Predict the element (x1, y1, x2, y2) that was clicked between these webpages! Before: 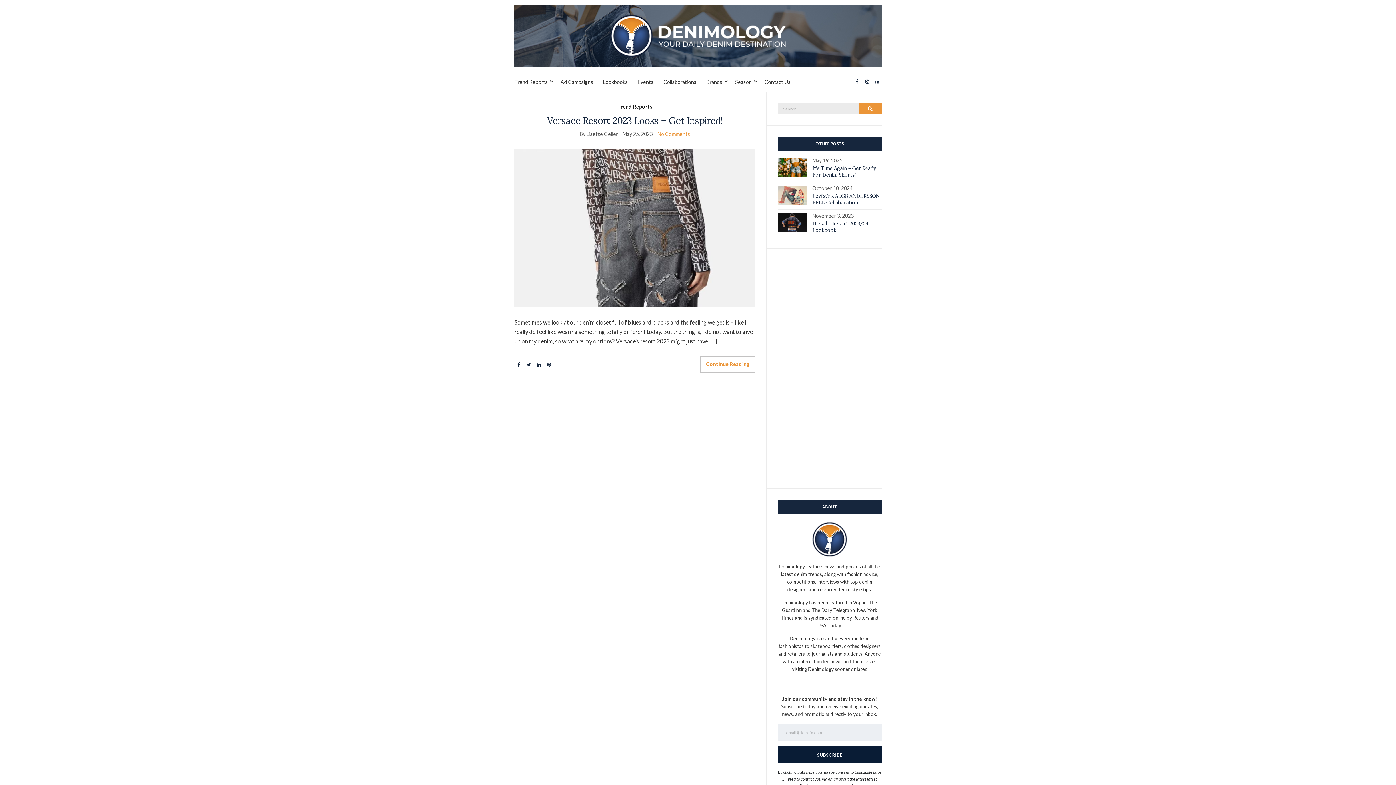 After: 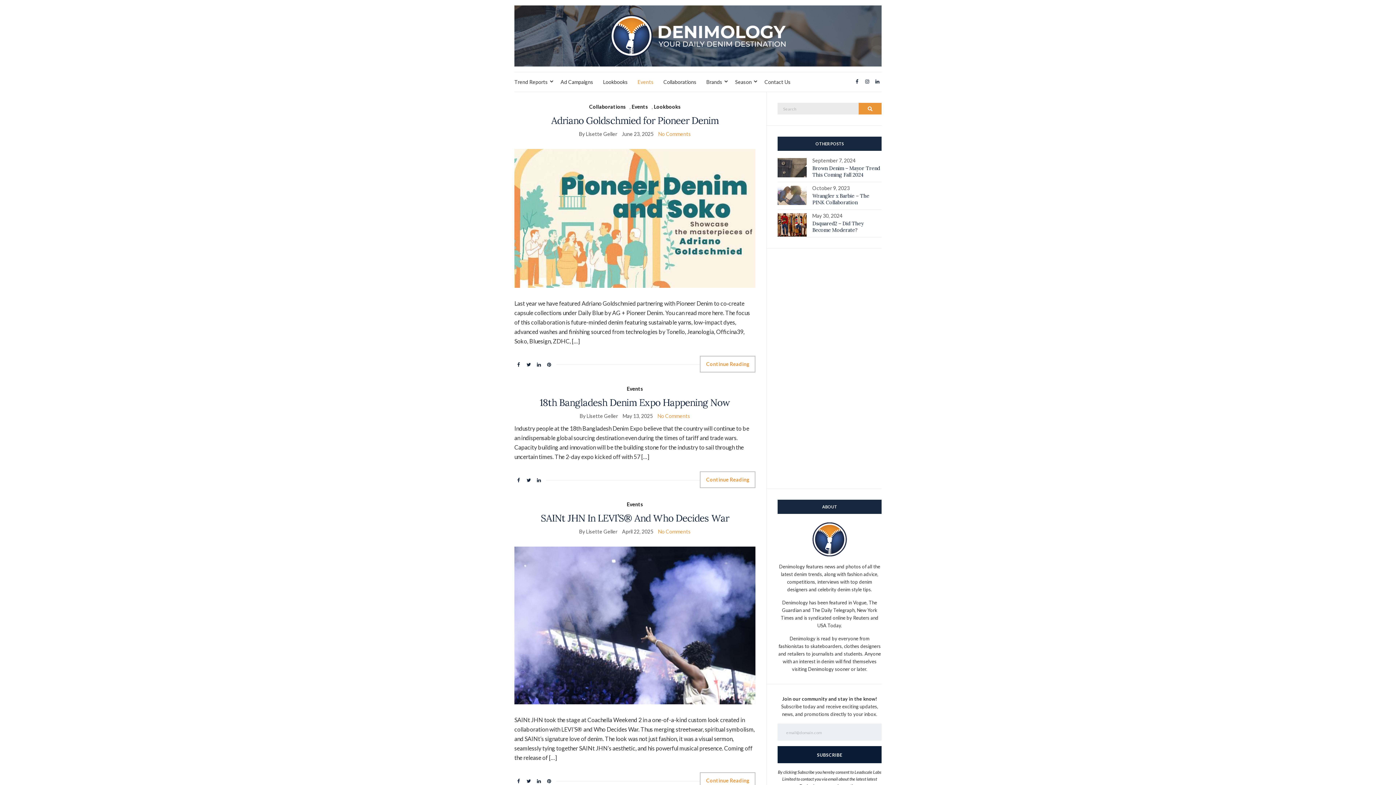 Action: bbox: (637, 78, 653, 86) label: Events